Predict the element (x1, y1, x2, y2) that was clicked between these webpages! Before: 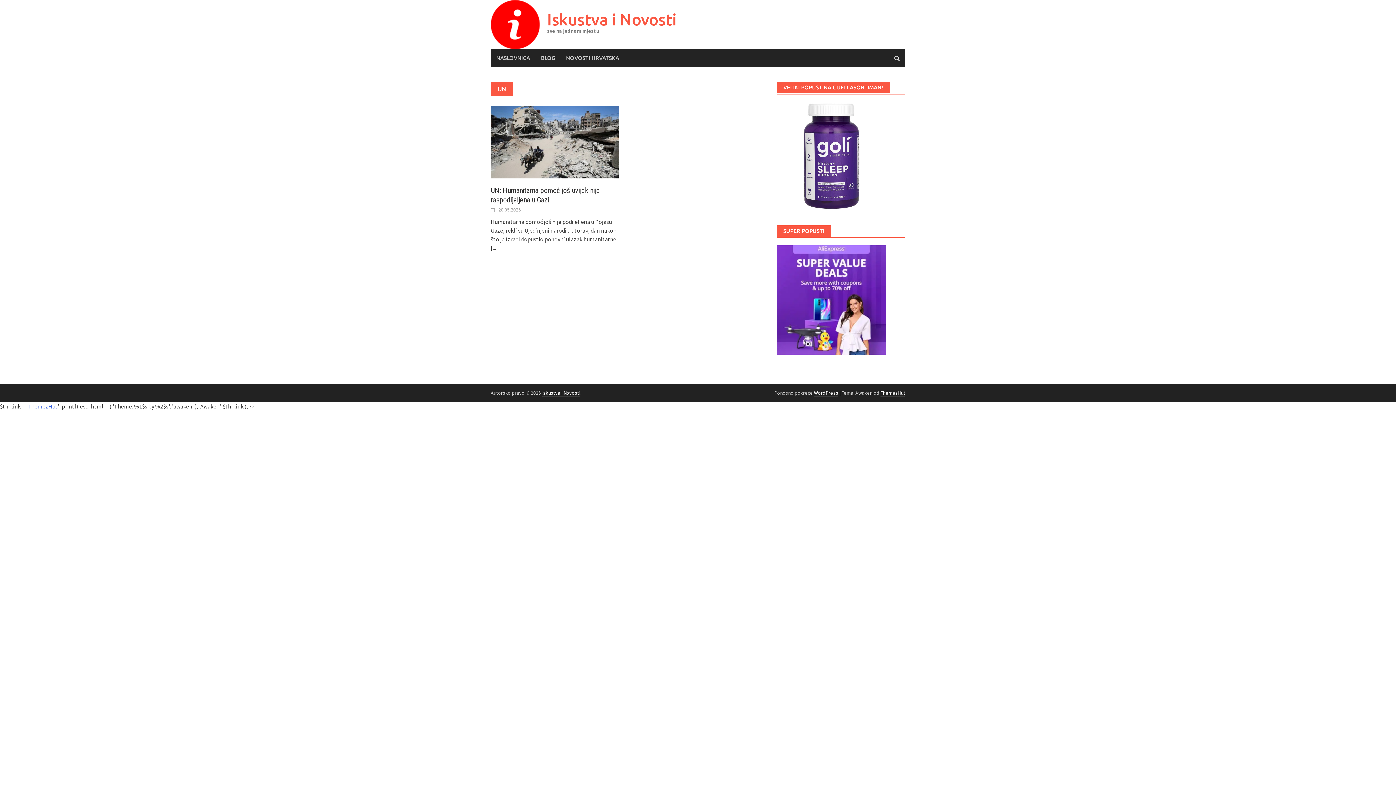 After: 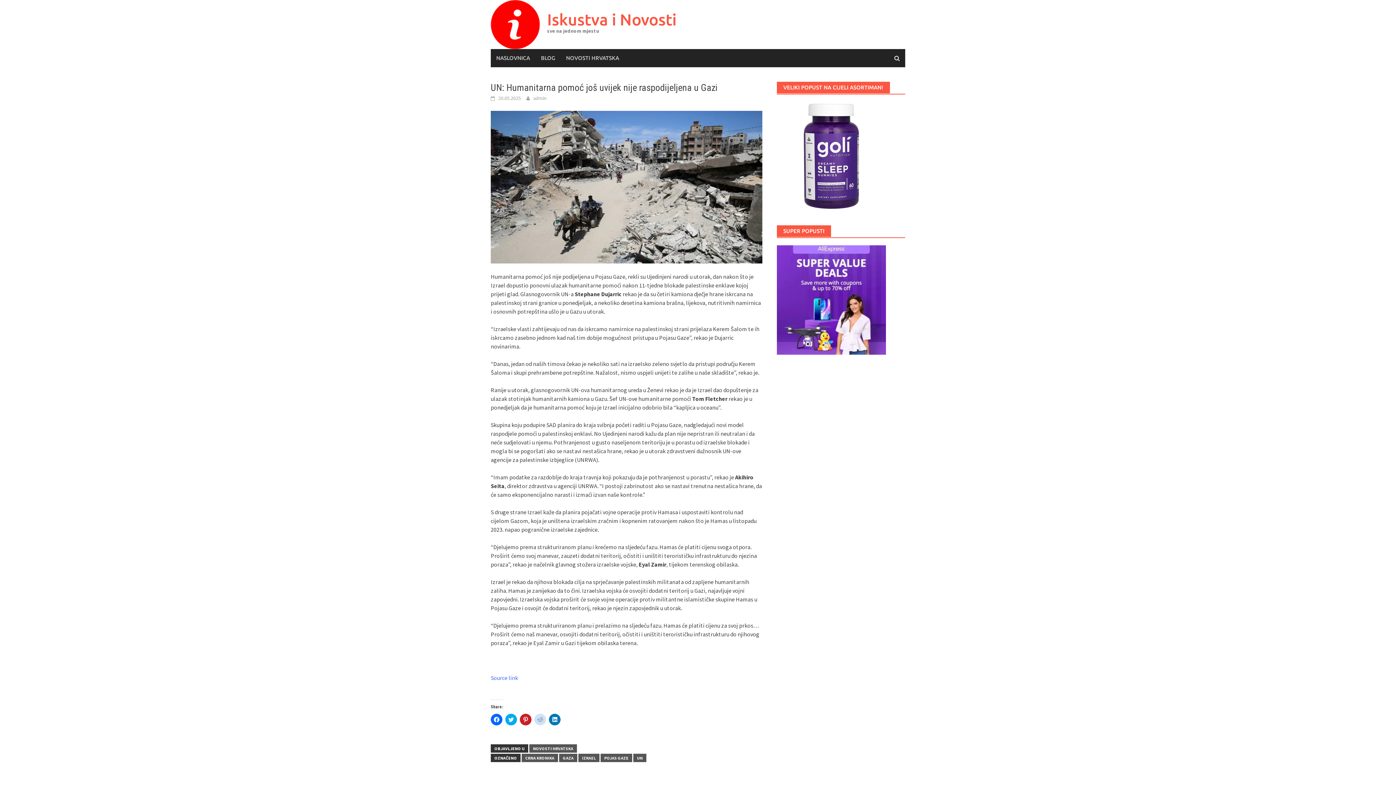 Action: bbox: (490, 137, 619, 145)